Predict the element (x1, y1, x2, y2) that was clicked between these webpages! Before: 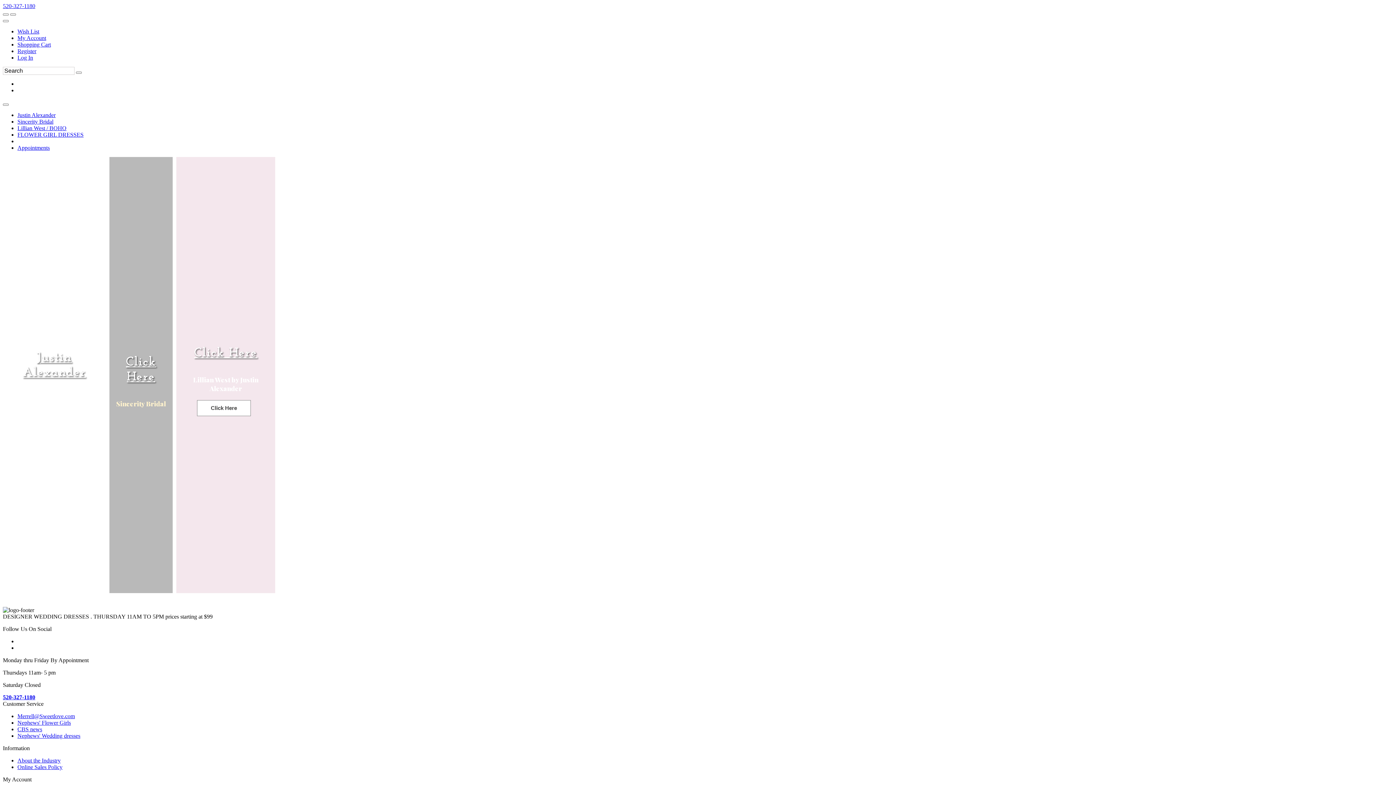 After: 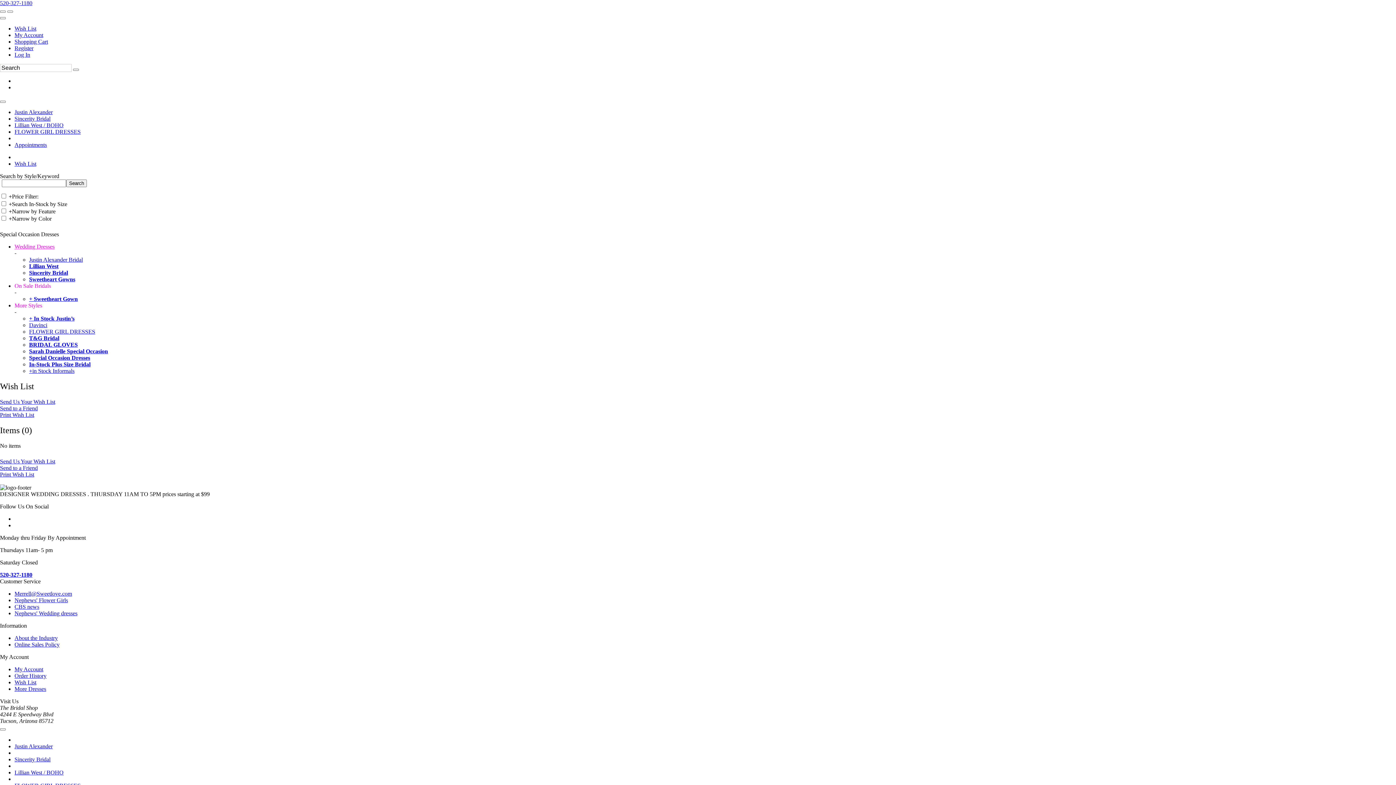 Action: label: Go to Wish List bbox: (10, 13, 16, 15)